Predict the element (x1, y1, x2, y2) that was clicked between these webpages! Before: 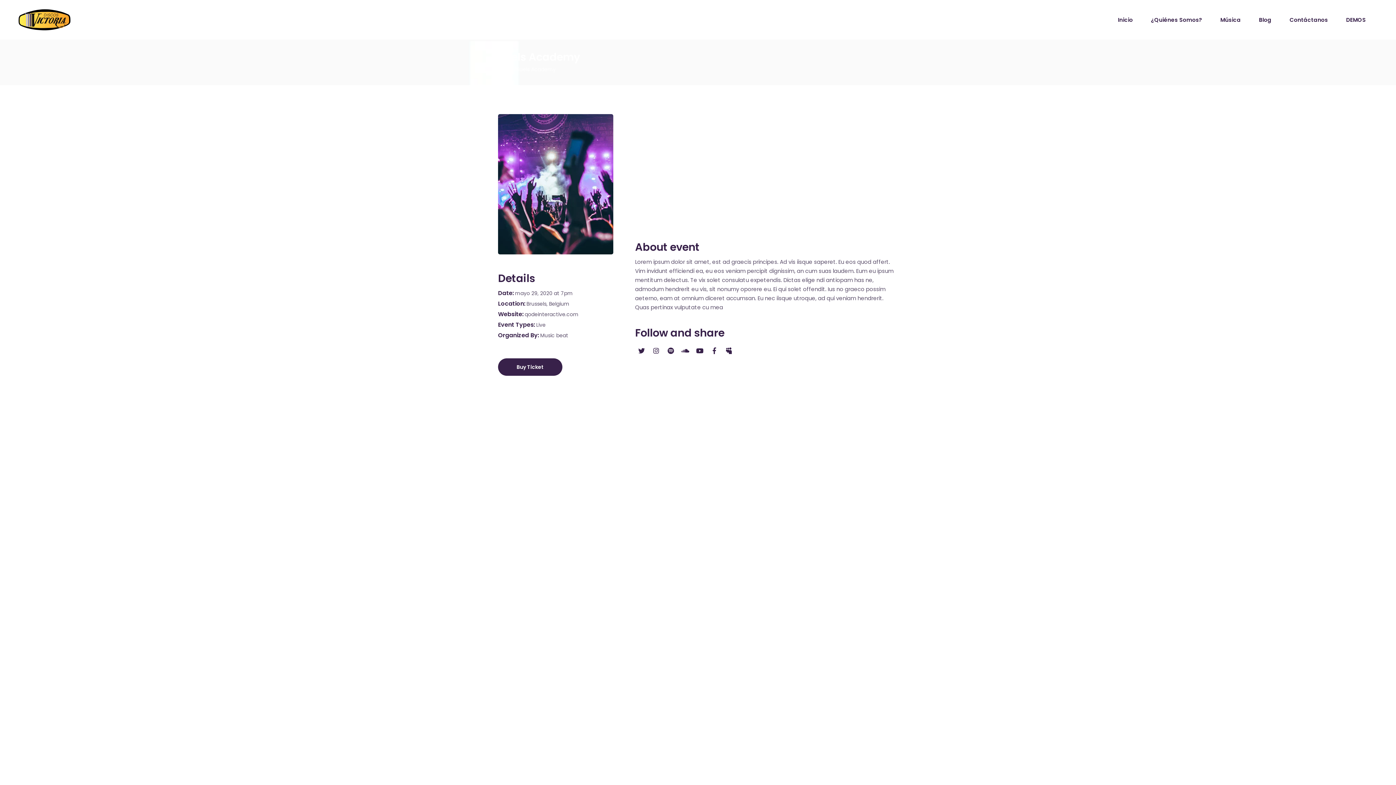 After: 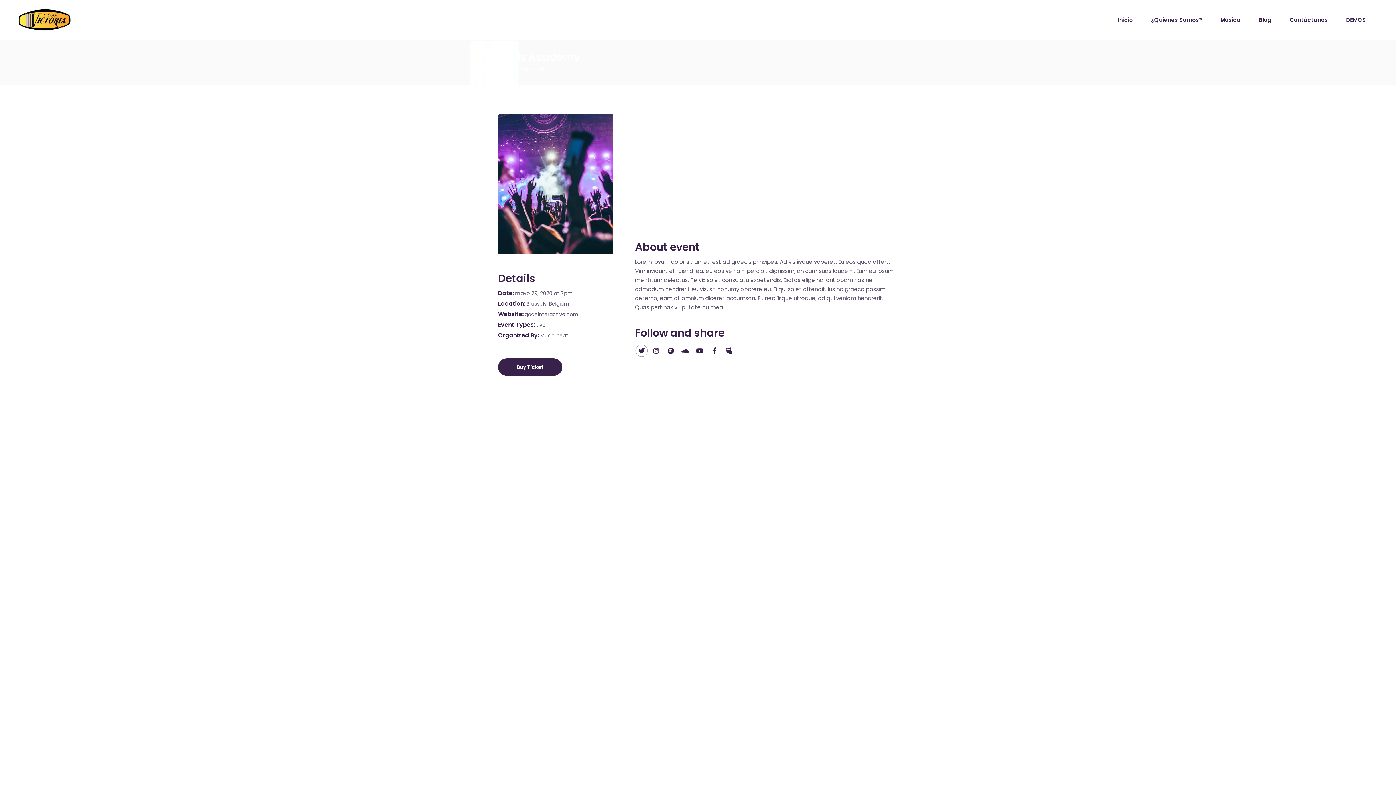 Action: bbox: (635, 344, 648, 357)